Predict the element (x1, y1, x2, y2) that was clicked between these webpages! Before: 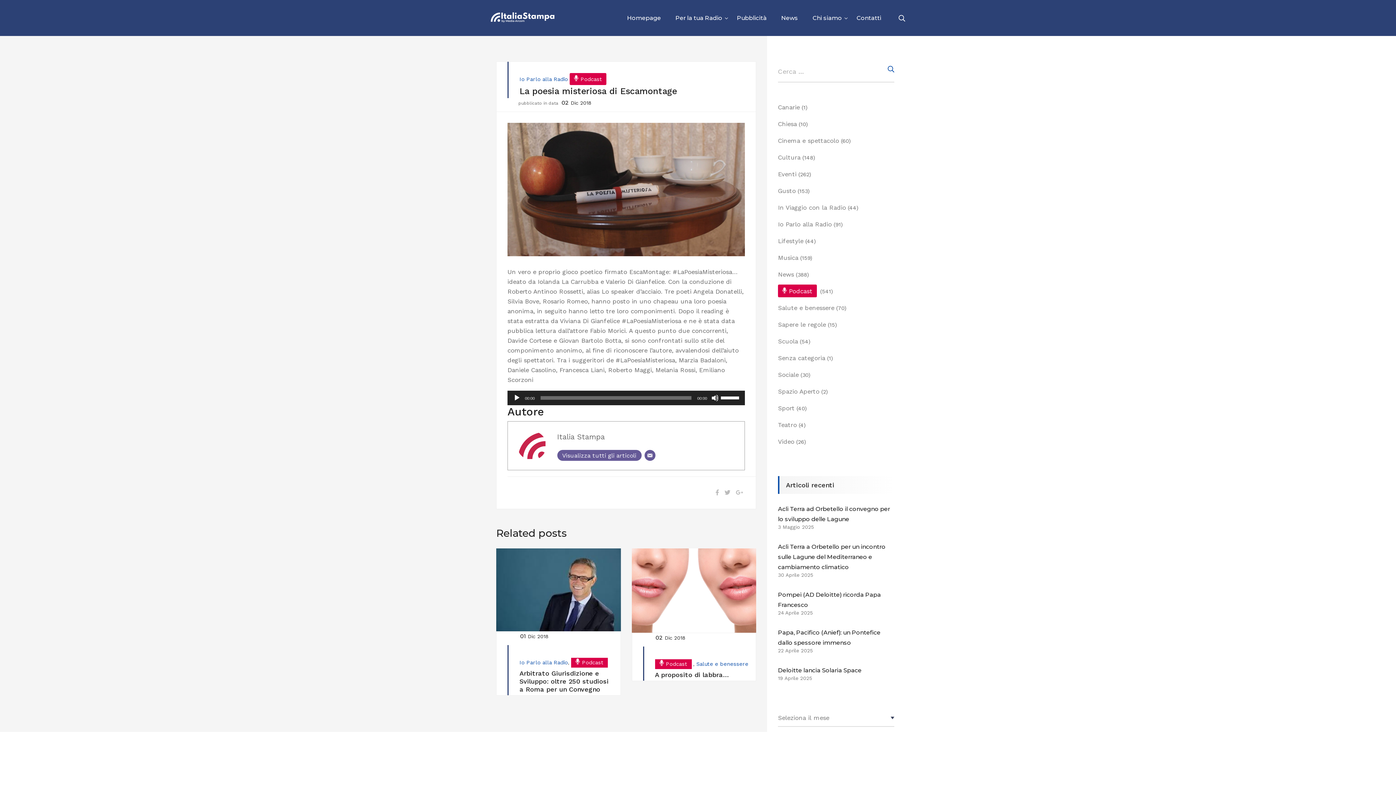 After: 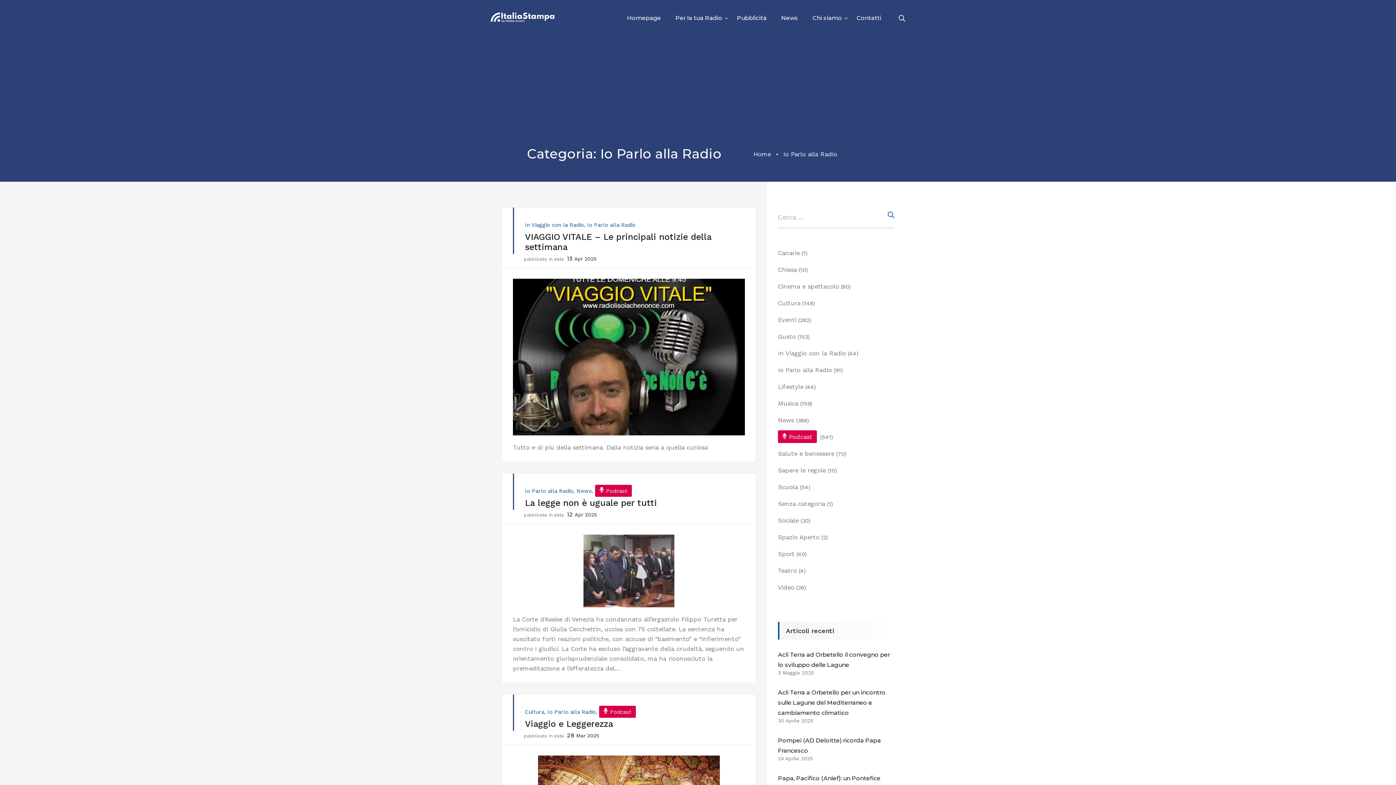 Action: label: Io Parlo alla Radio bbox: (778, 220, 832, 228)